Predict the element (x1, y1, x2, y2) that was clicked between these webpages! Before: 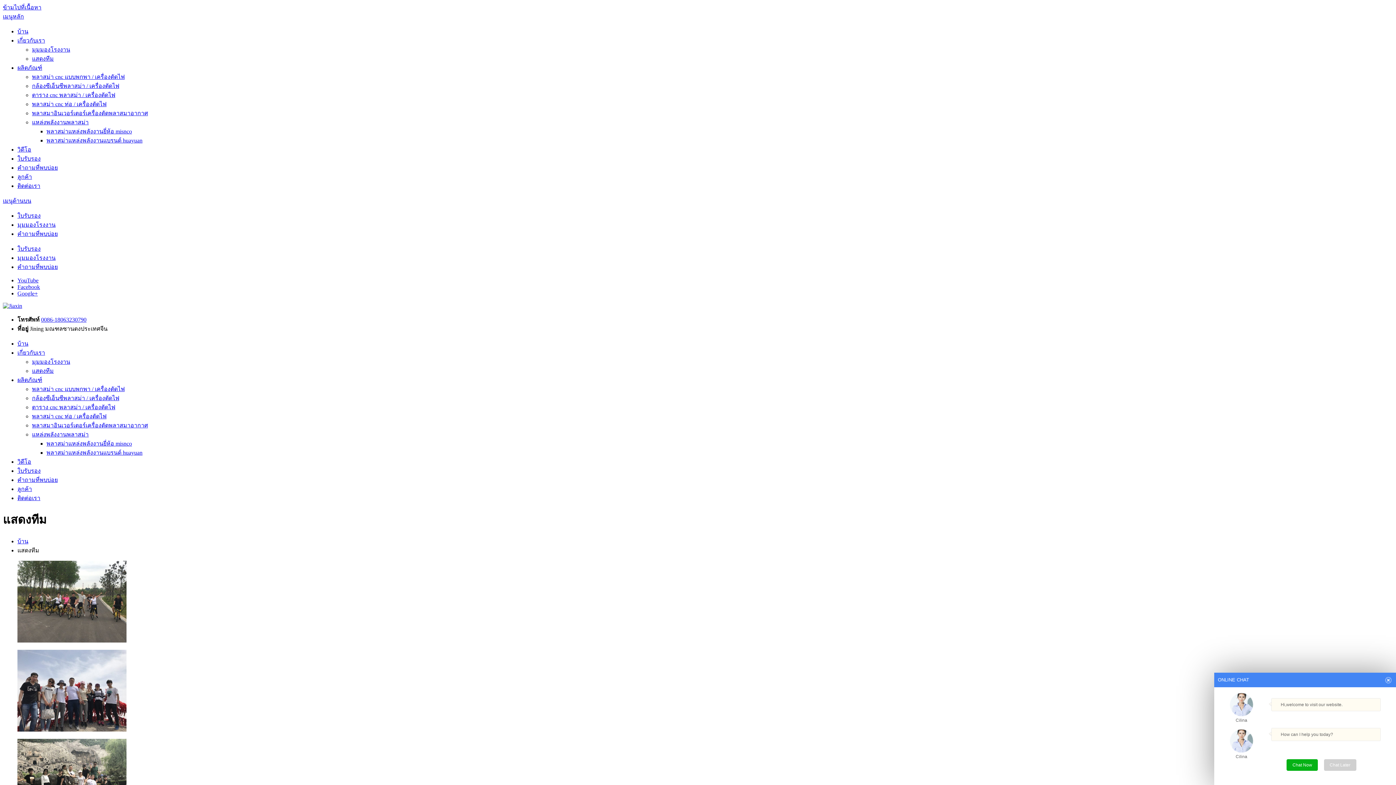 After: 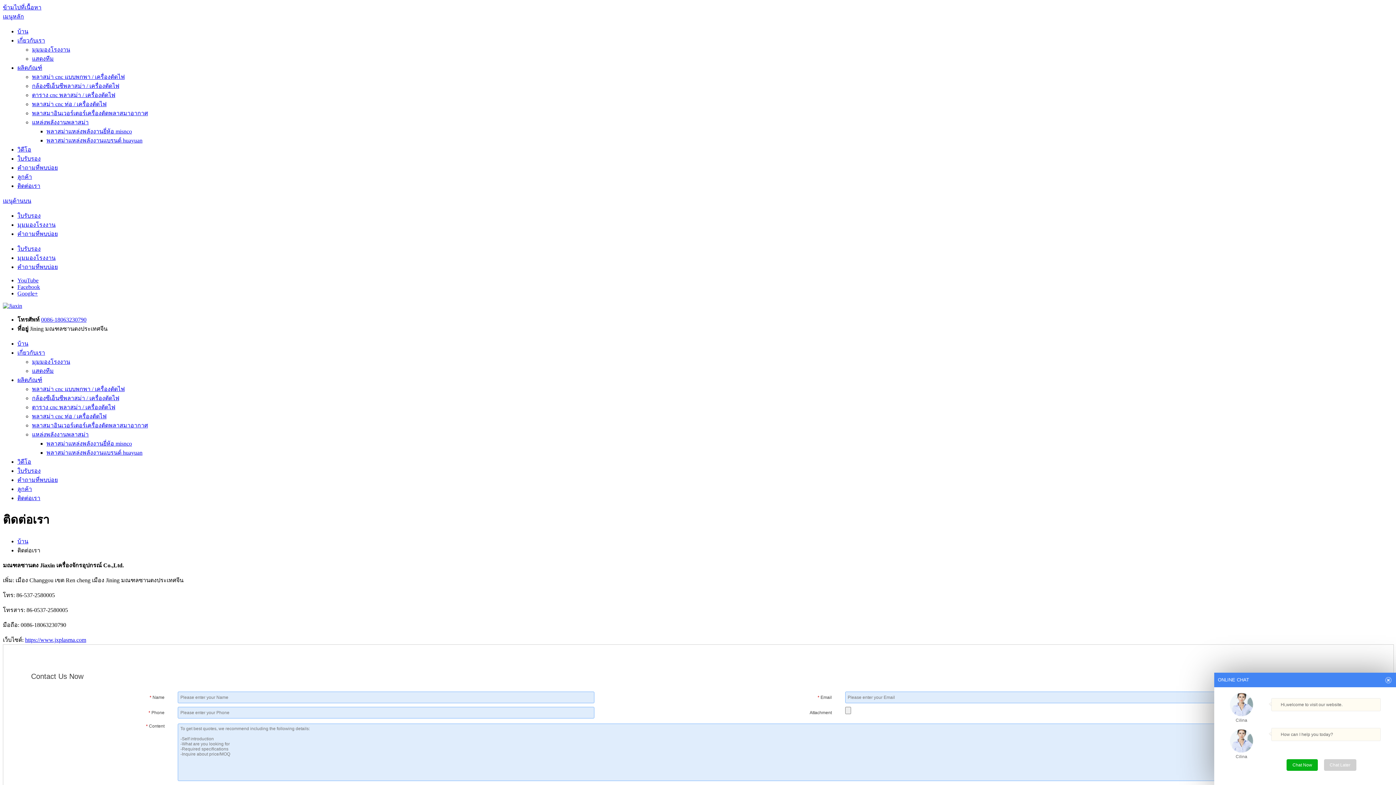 Action: bbox: (17, 182, 40, 189) label: ติดต่อเรา